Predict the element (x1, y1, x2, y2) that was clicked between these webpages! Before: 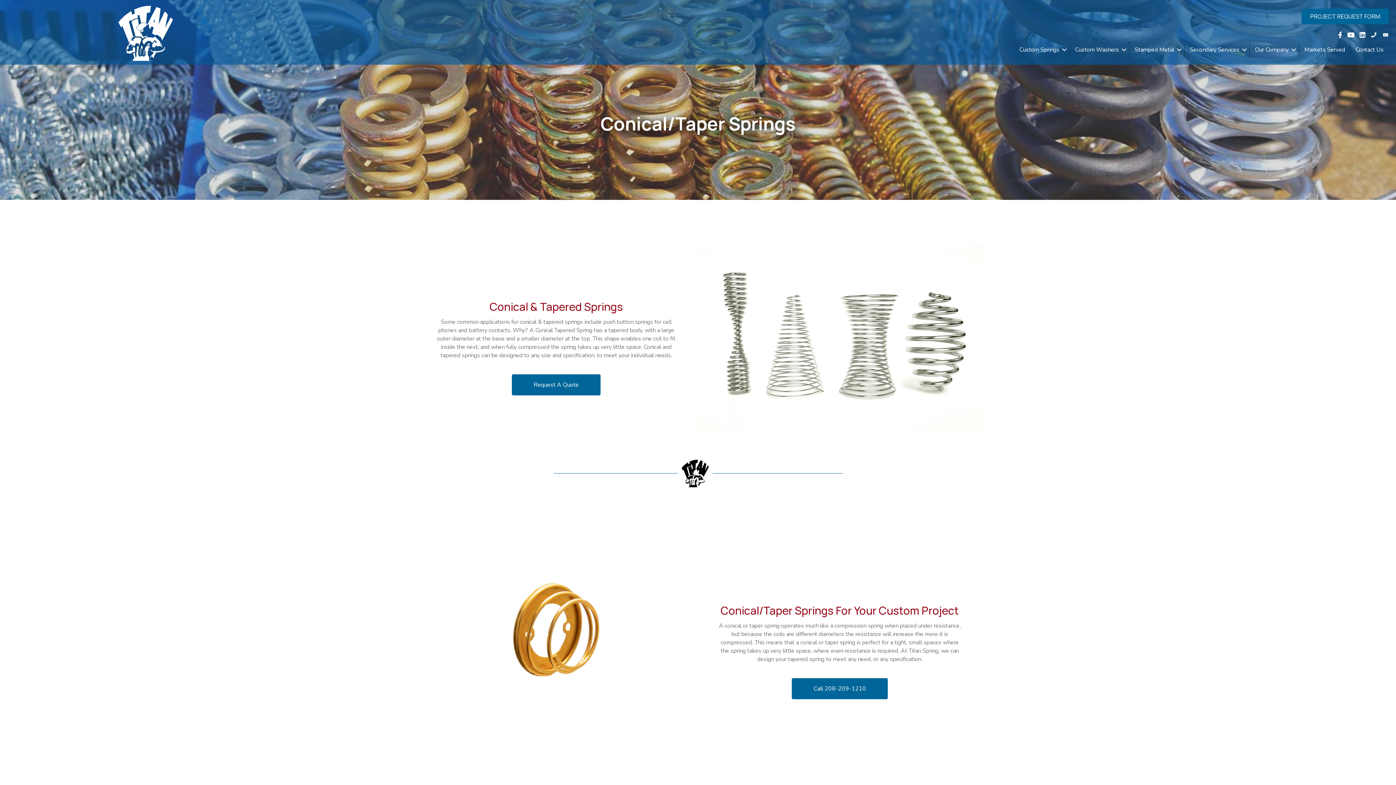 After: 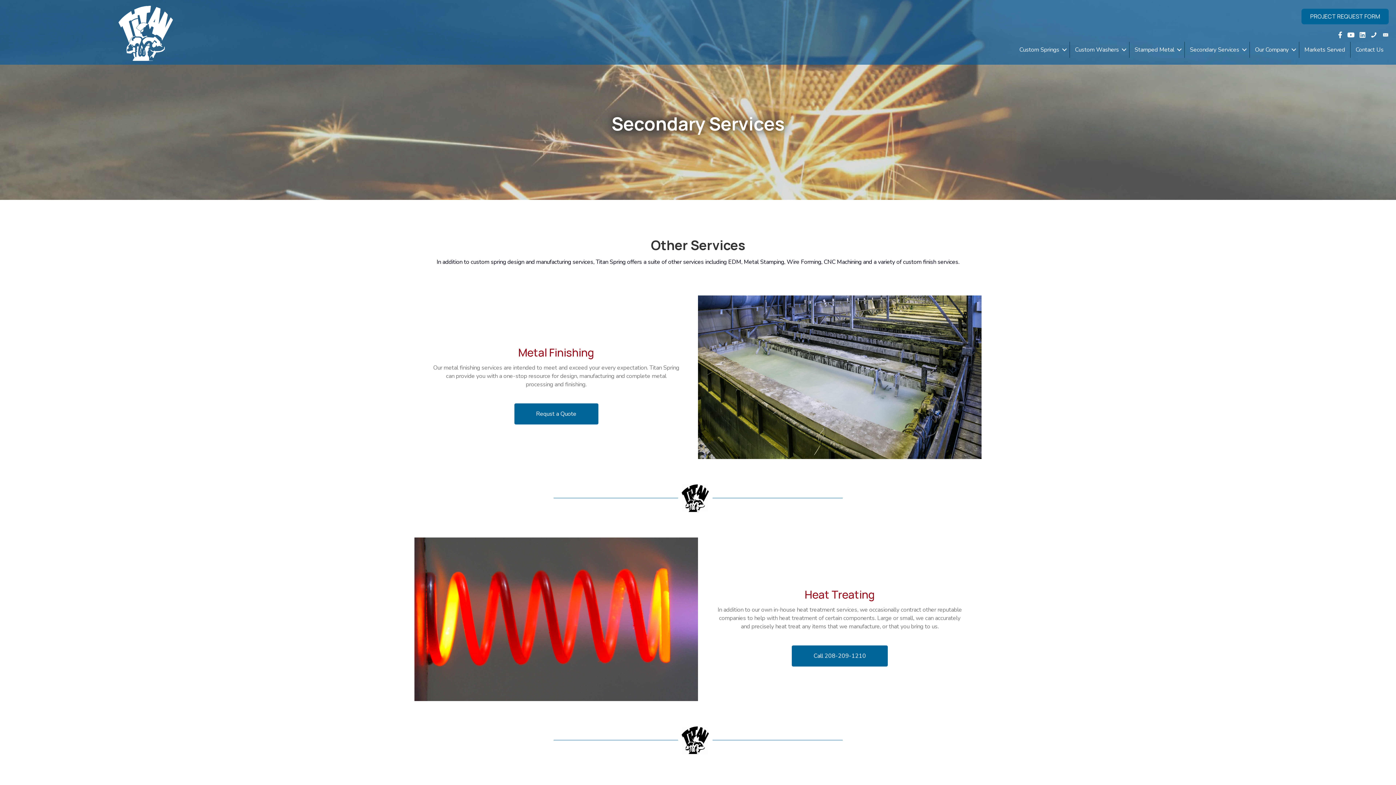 Action: bbox: (1185, 41, 1249, 57) label: Secondary Services